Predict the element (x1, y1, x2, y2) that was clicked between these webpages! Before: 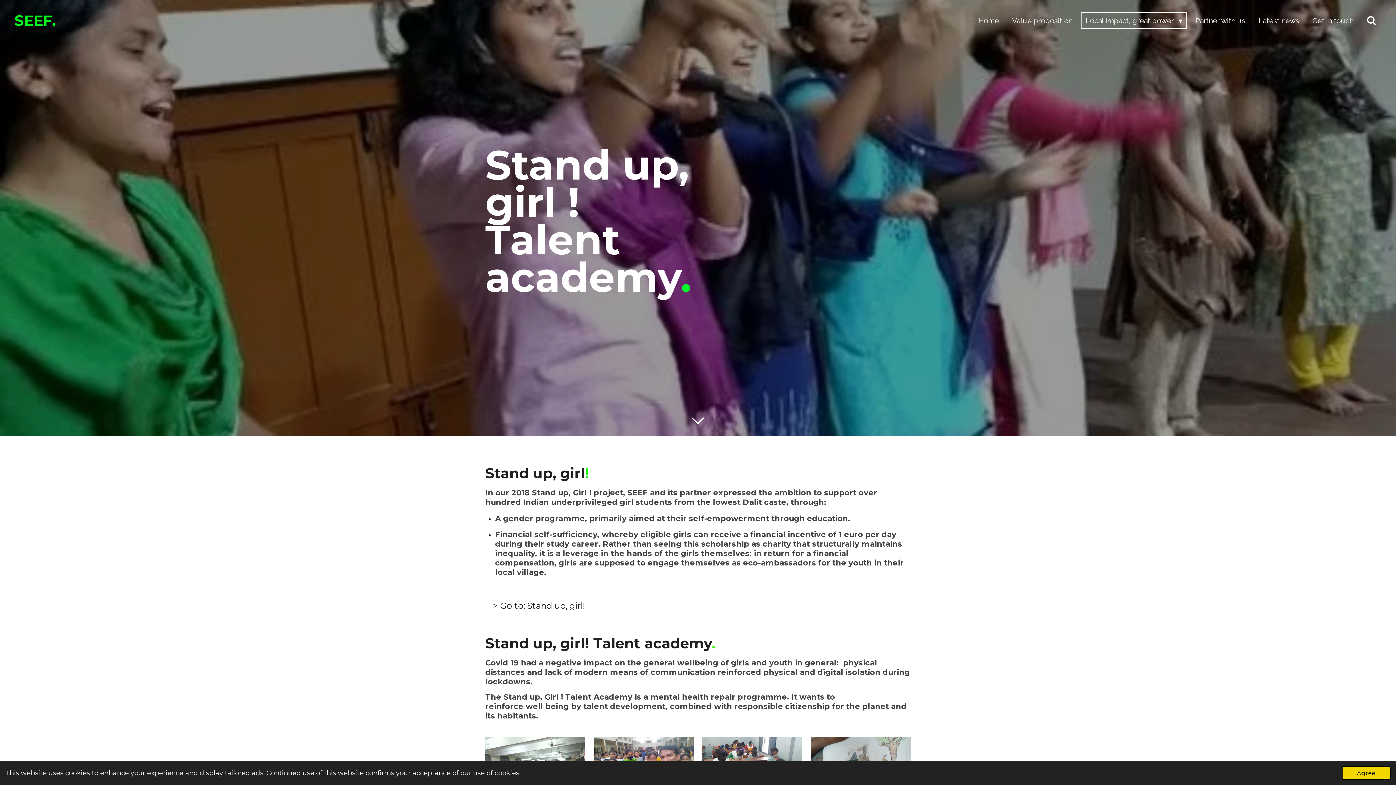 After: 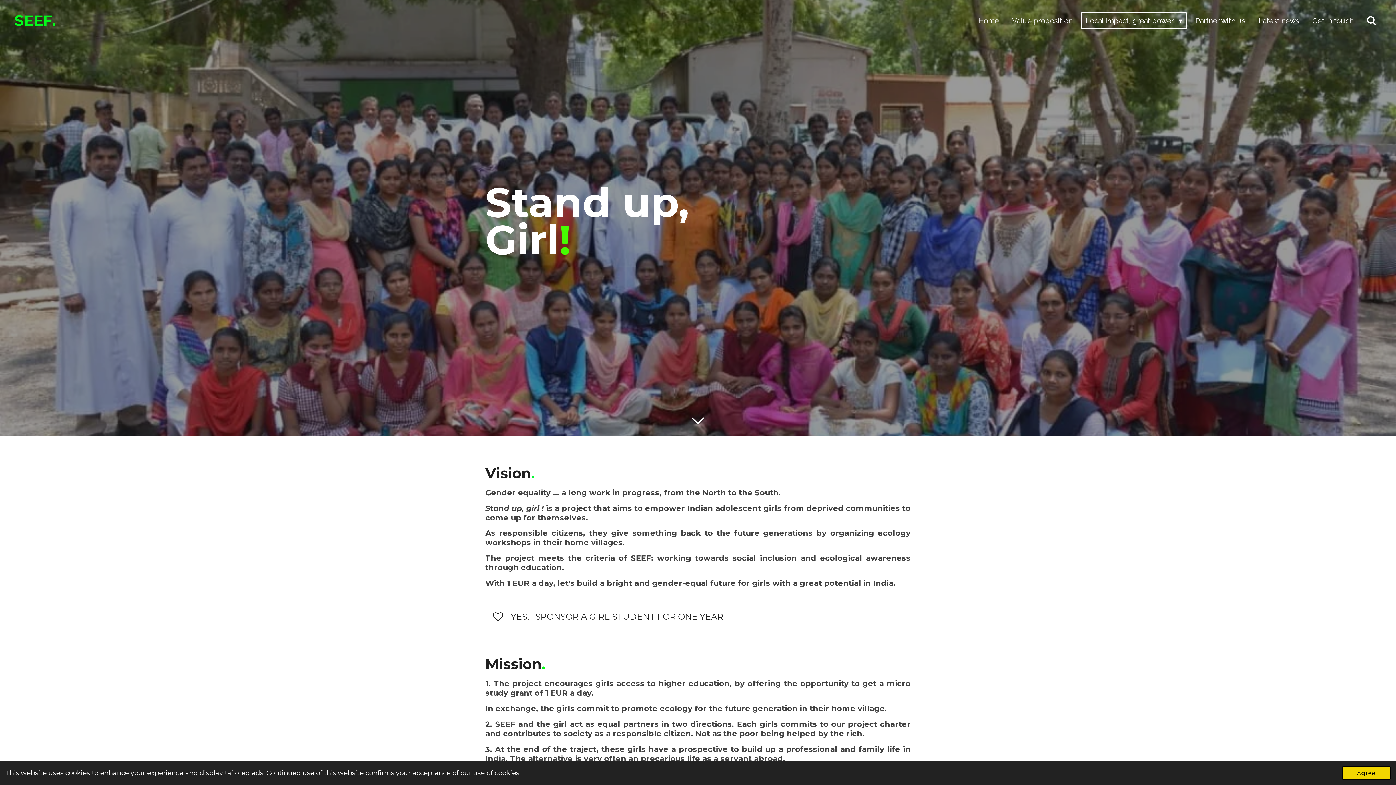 Action: label: > Go to: Stand up, girl! bbox: (485, 594, 592, 618)